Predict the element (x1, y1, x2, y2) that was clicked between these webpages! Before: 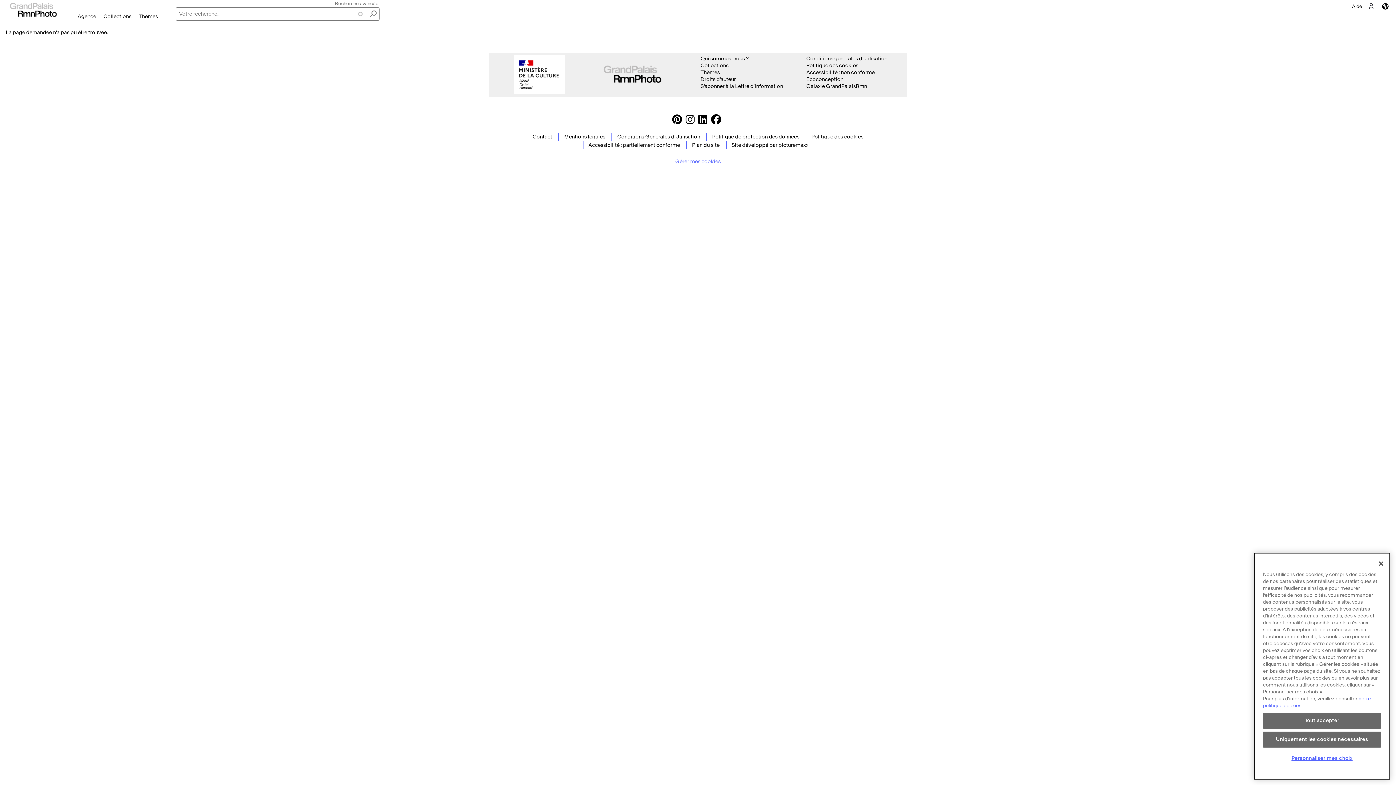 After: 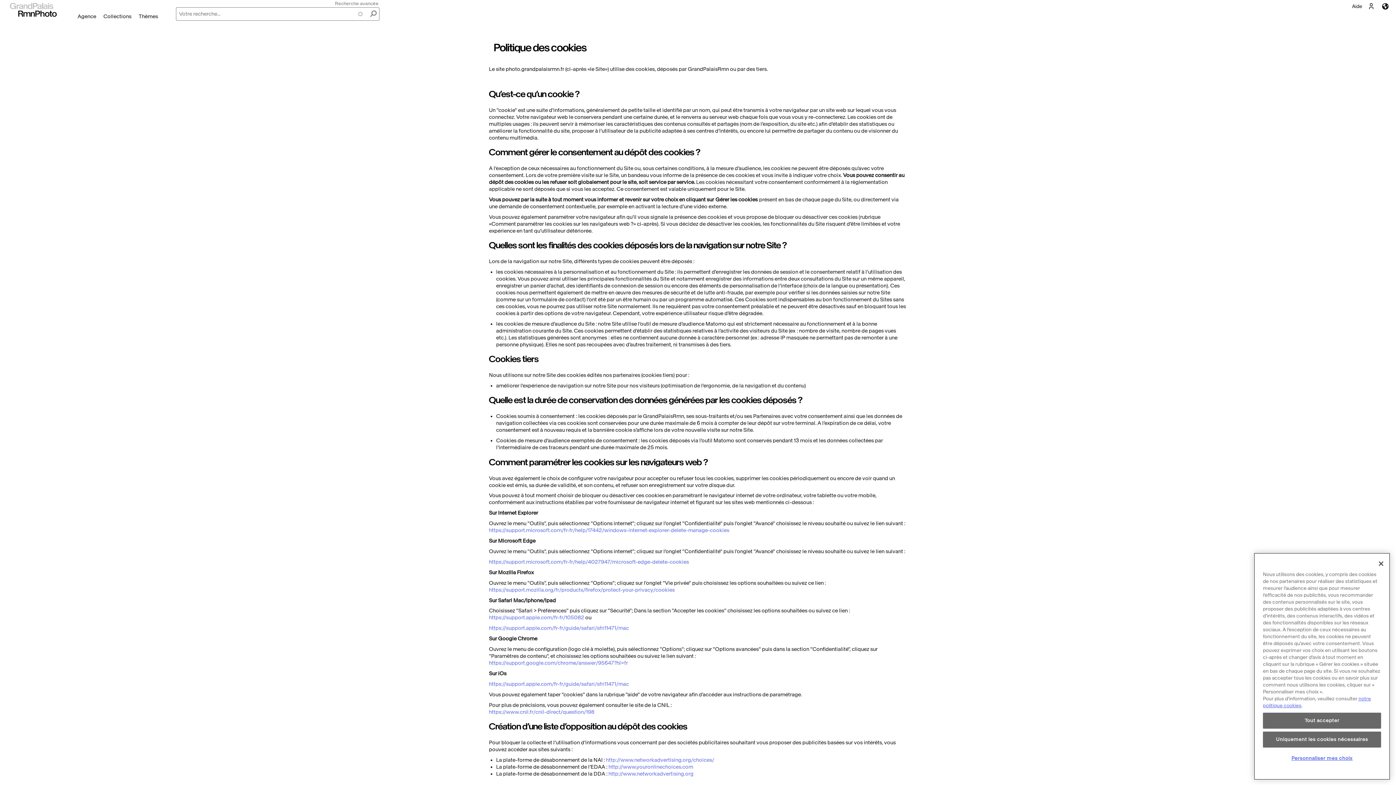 Action: bbox: (811, 134, 863, 139) label: Politique des cookies